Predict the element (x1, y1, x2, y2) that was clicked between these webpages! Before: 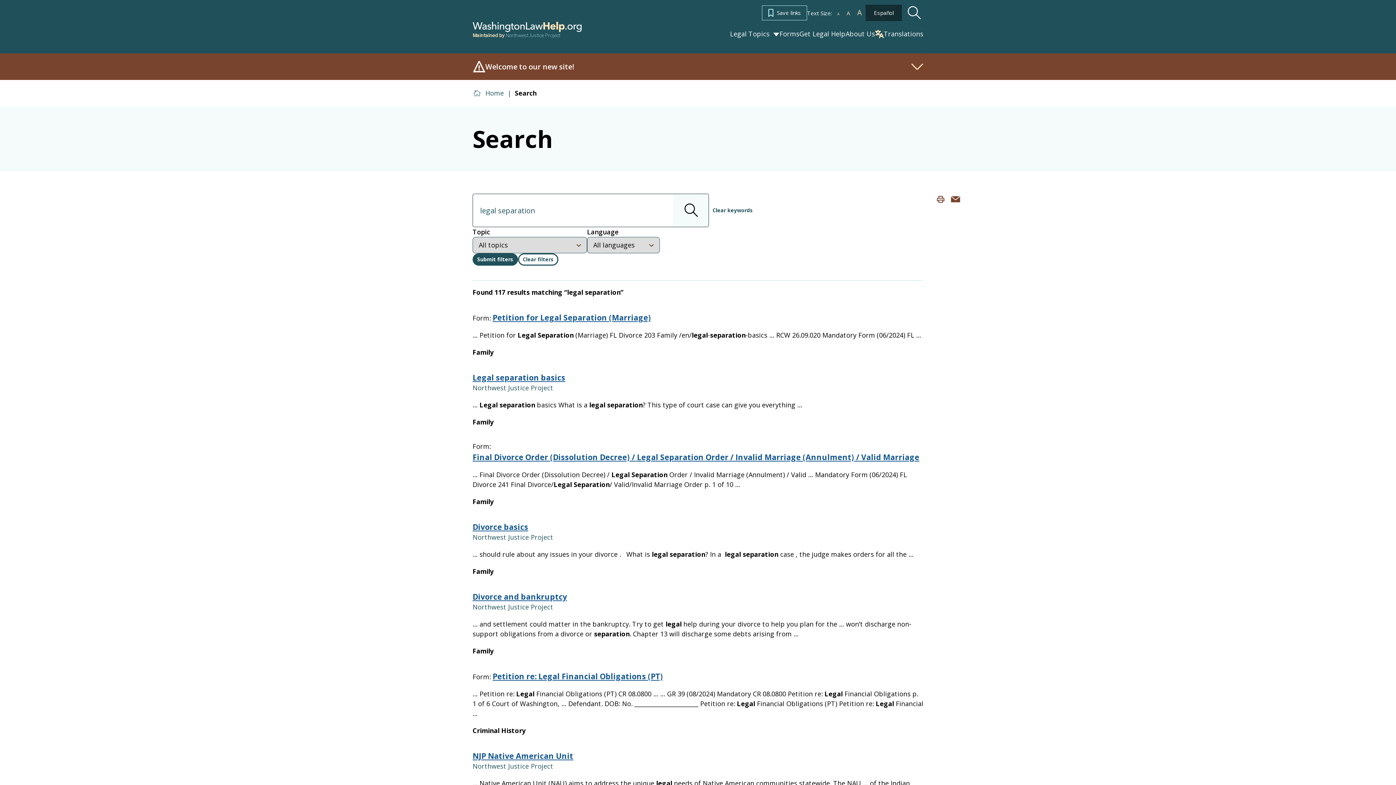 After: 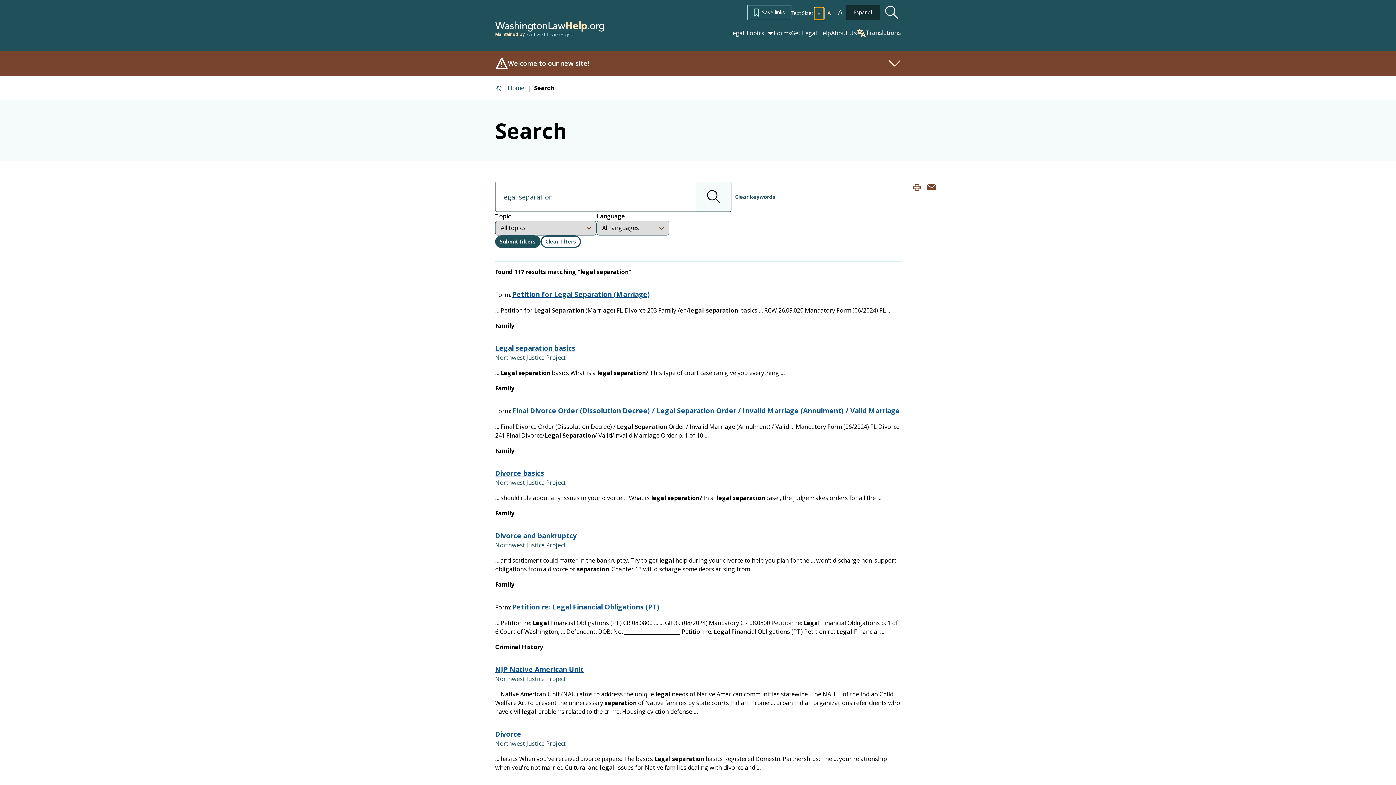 Action: label: A
decrease text size by 10% bbox: (833, 7, 843, 20)